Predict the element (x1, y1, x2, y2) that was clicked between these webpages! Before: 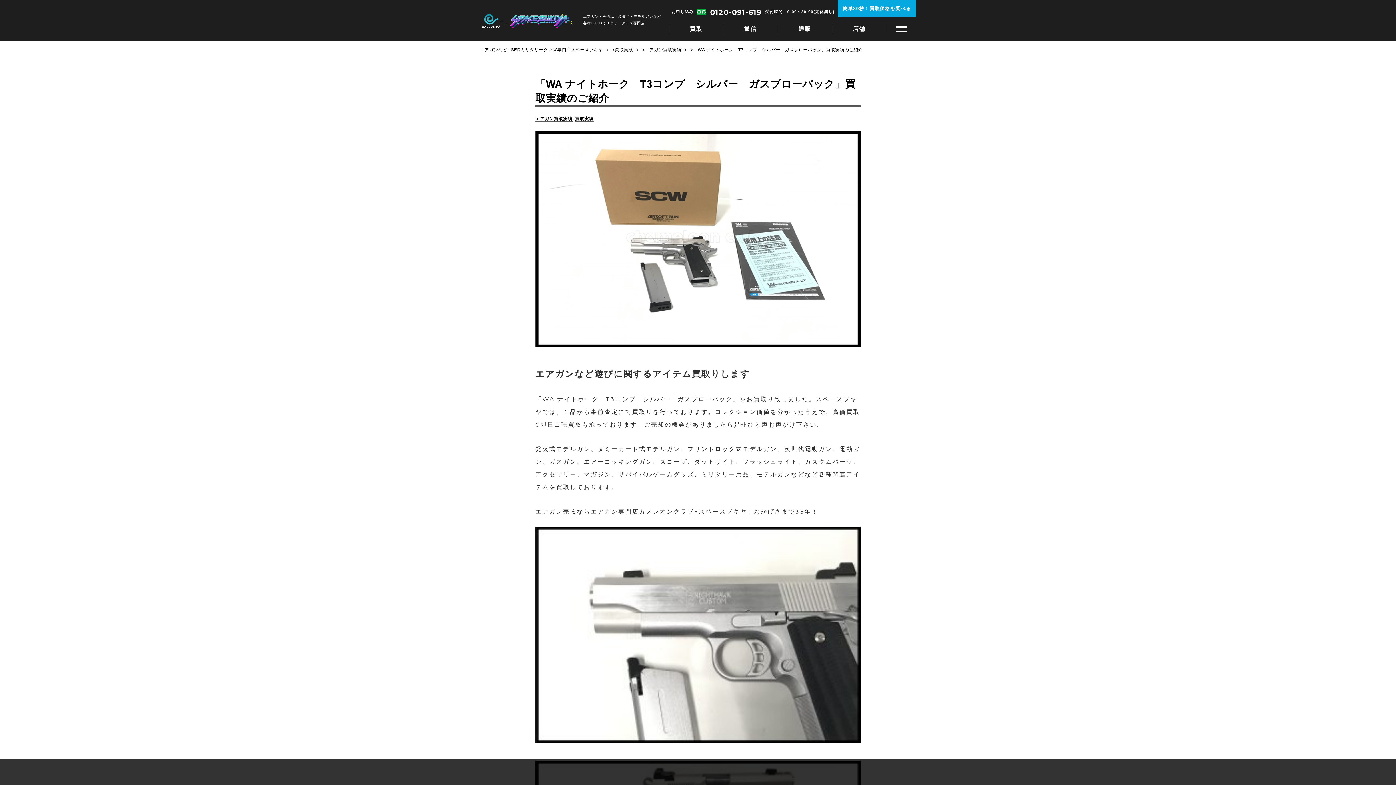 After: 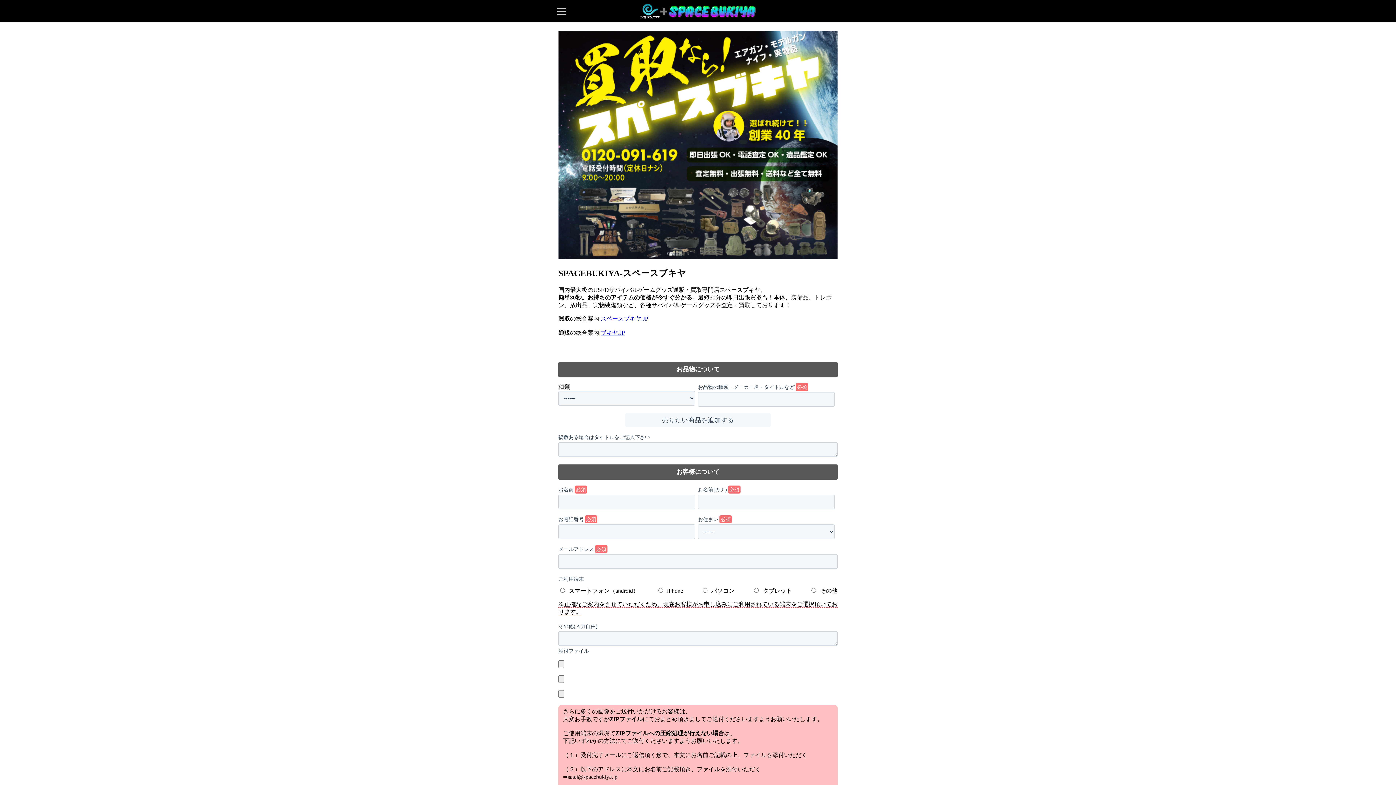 Action: label: 簡単30秒！買取価格を調べる bbox: (837, 0, 916, 17)